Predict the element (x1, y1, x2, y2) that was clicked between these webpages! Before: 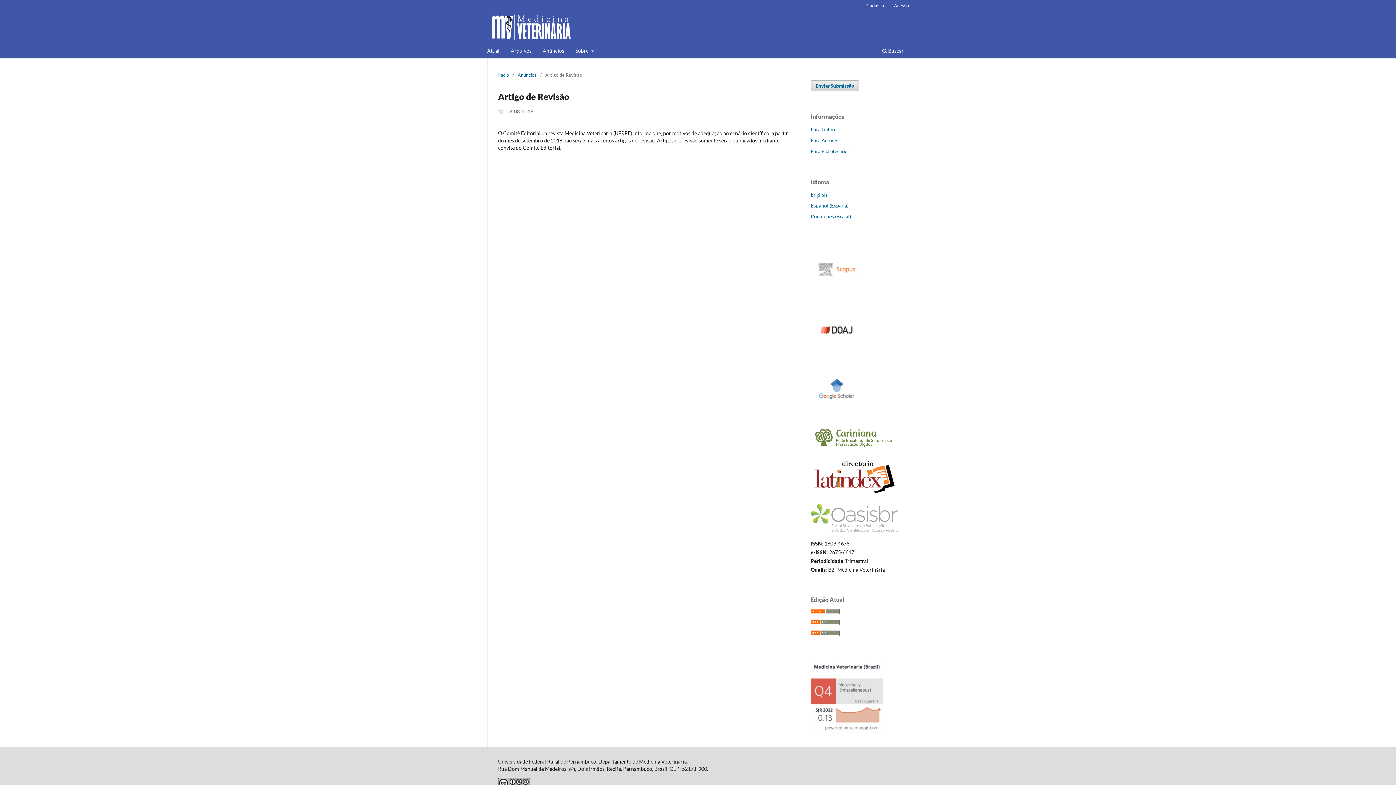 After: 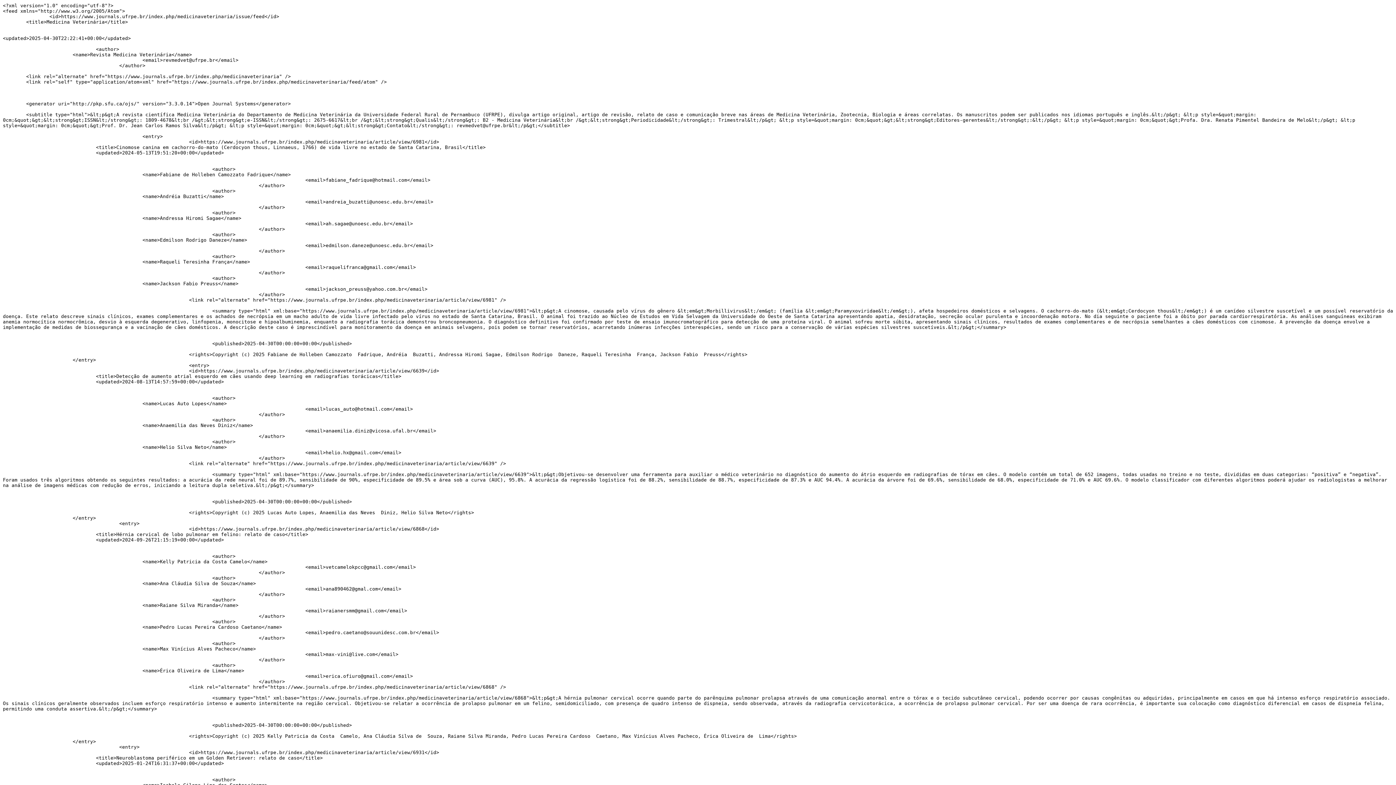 Action: bbox: (810, 609, 840, 615)